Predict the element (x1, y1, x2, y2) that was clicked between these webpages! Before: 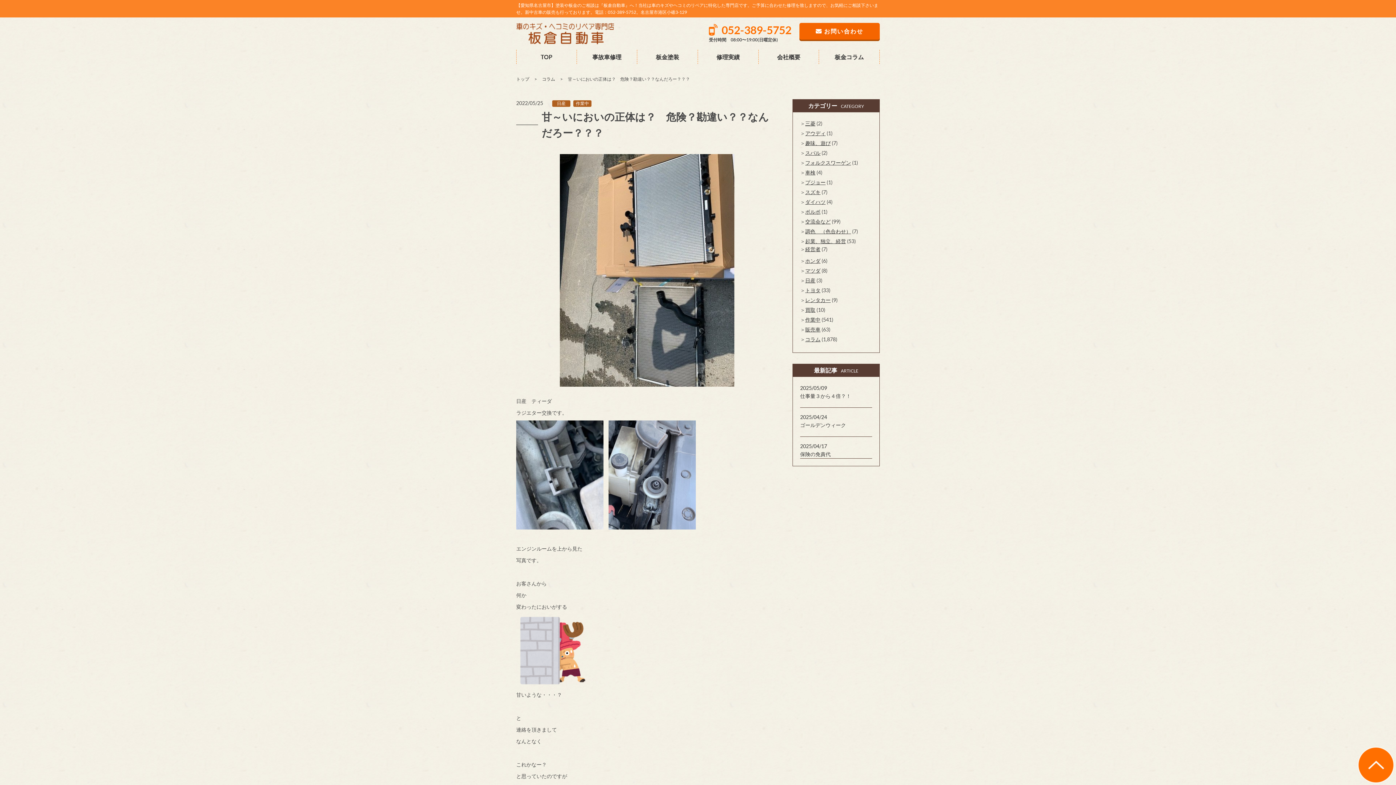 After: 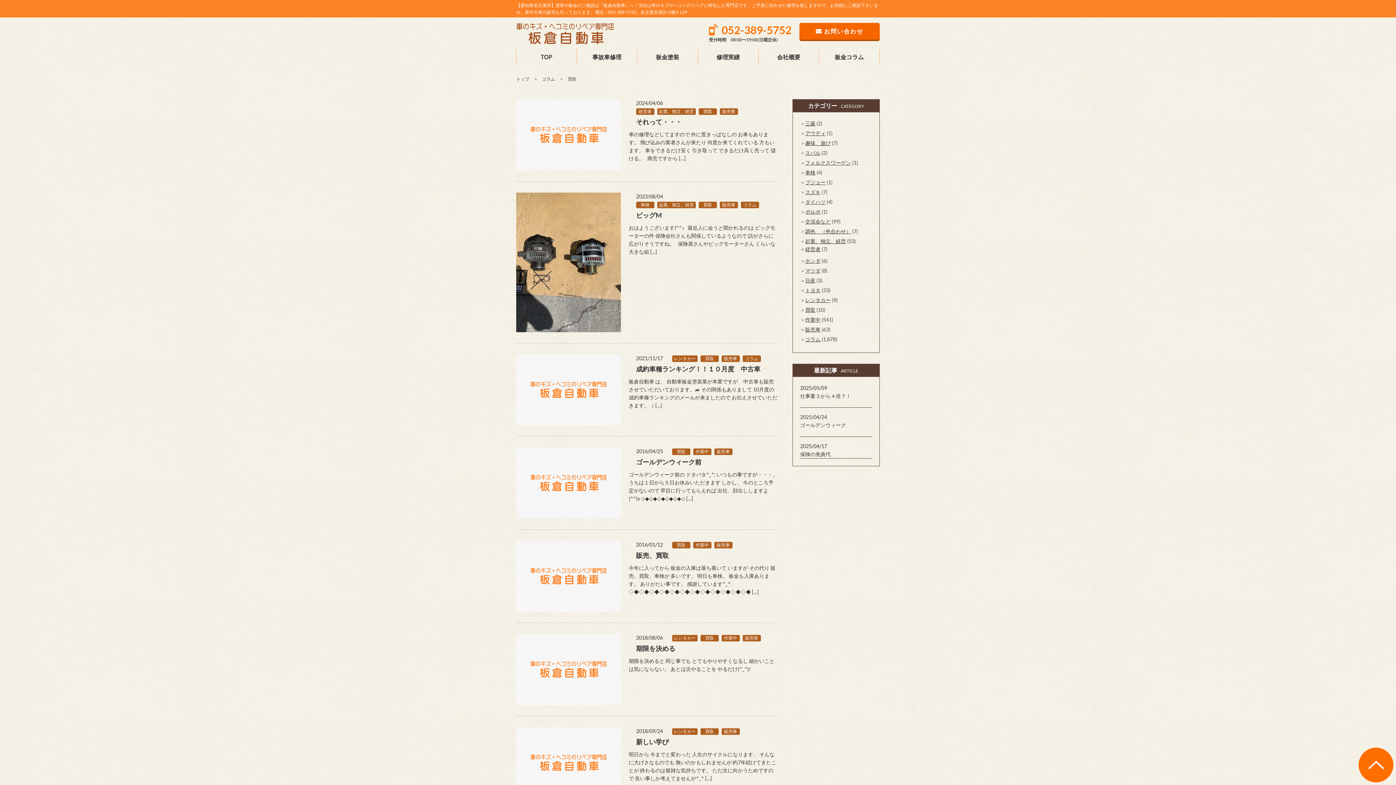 Action: label: 買取 bbox: (805, 306, 815, 313)